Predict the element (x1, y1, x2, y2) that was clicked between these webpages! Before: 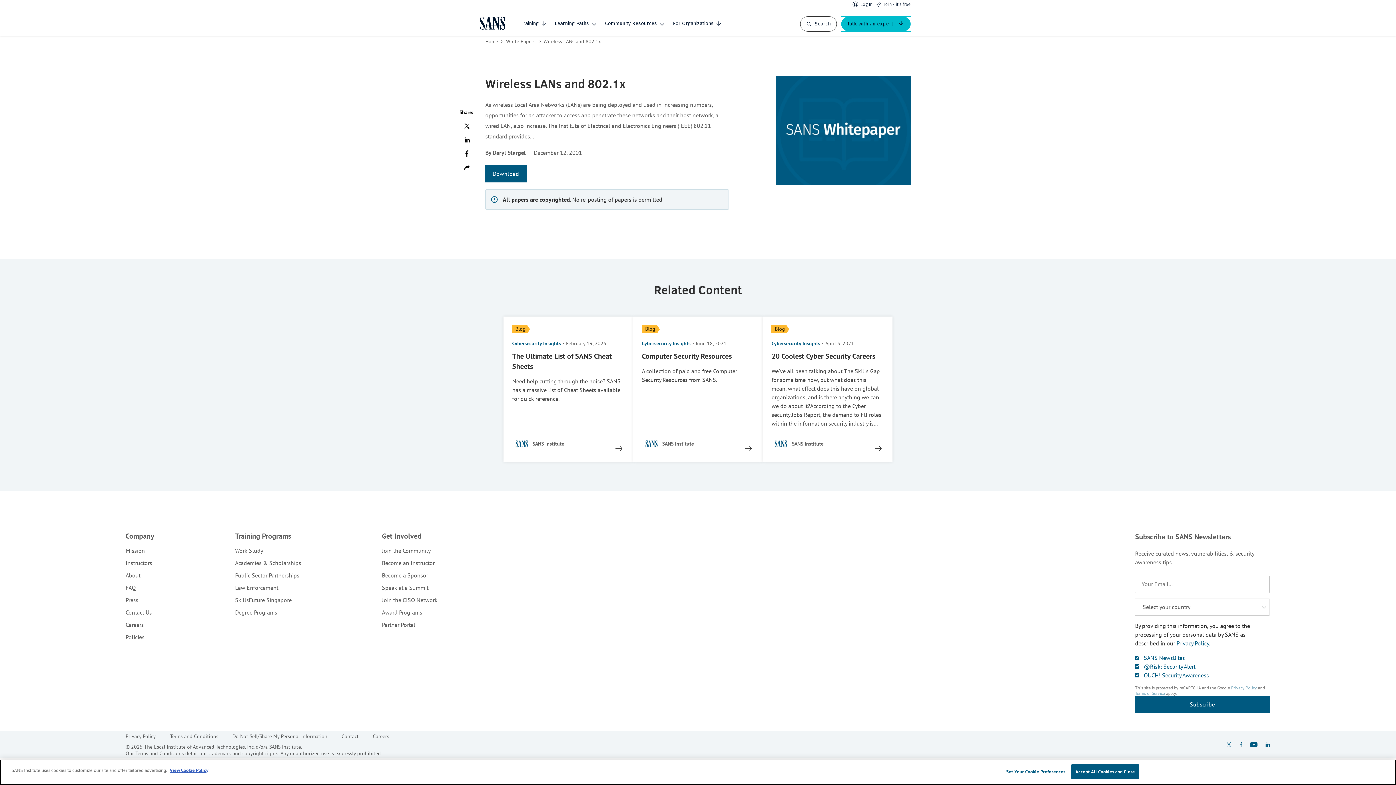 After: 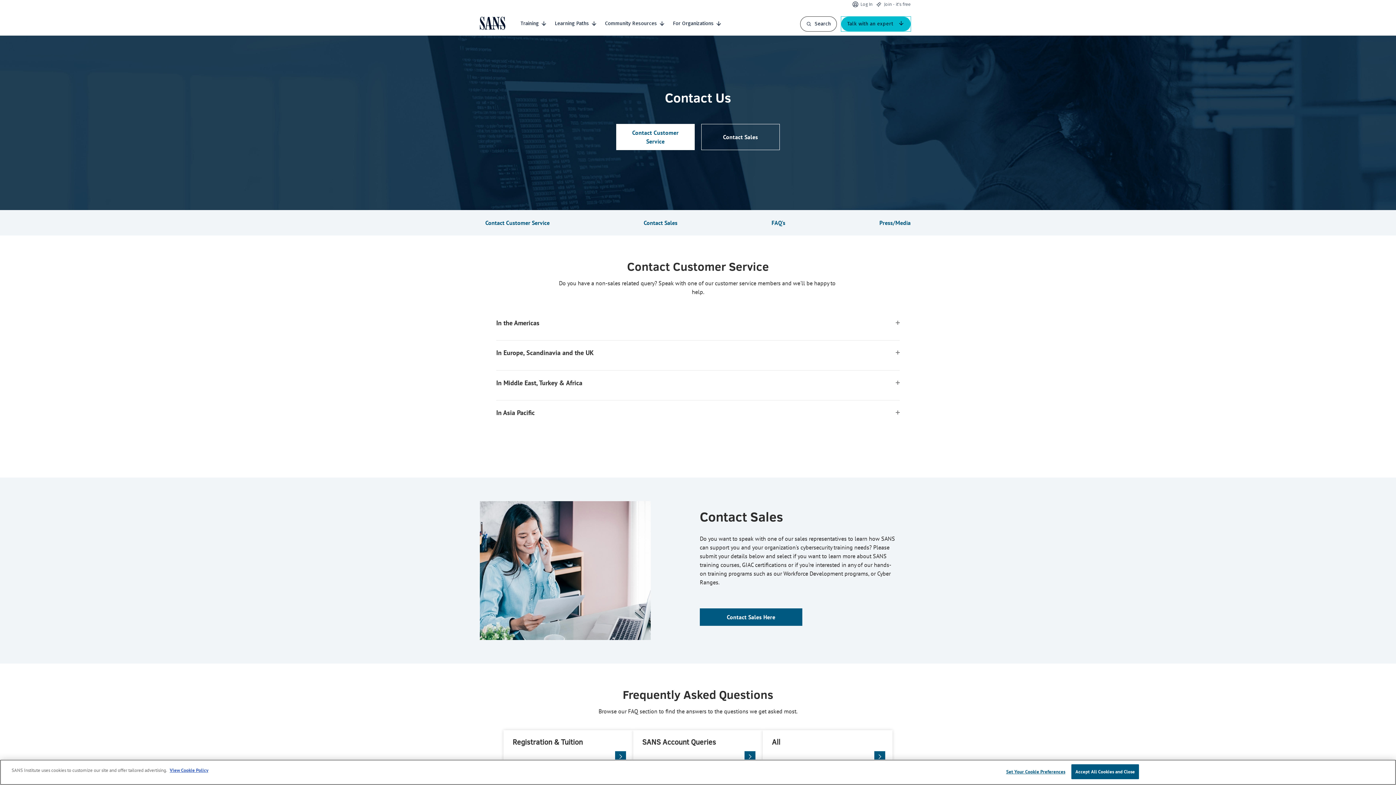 Action: label: Contact Us bbox: (125, 609, 151, 616)